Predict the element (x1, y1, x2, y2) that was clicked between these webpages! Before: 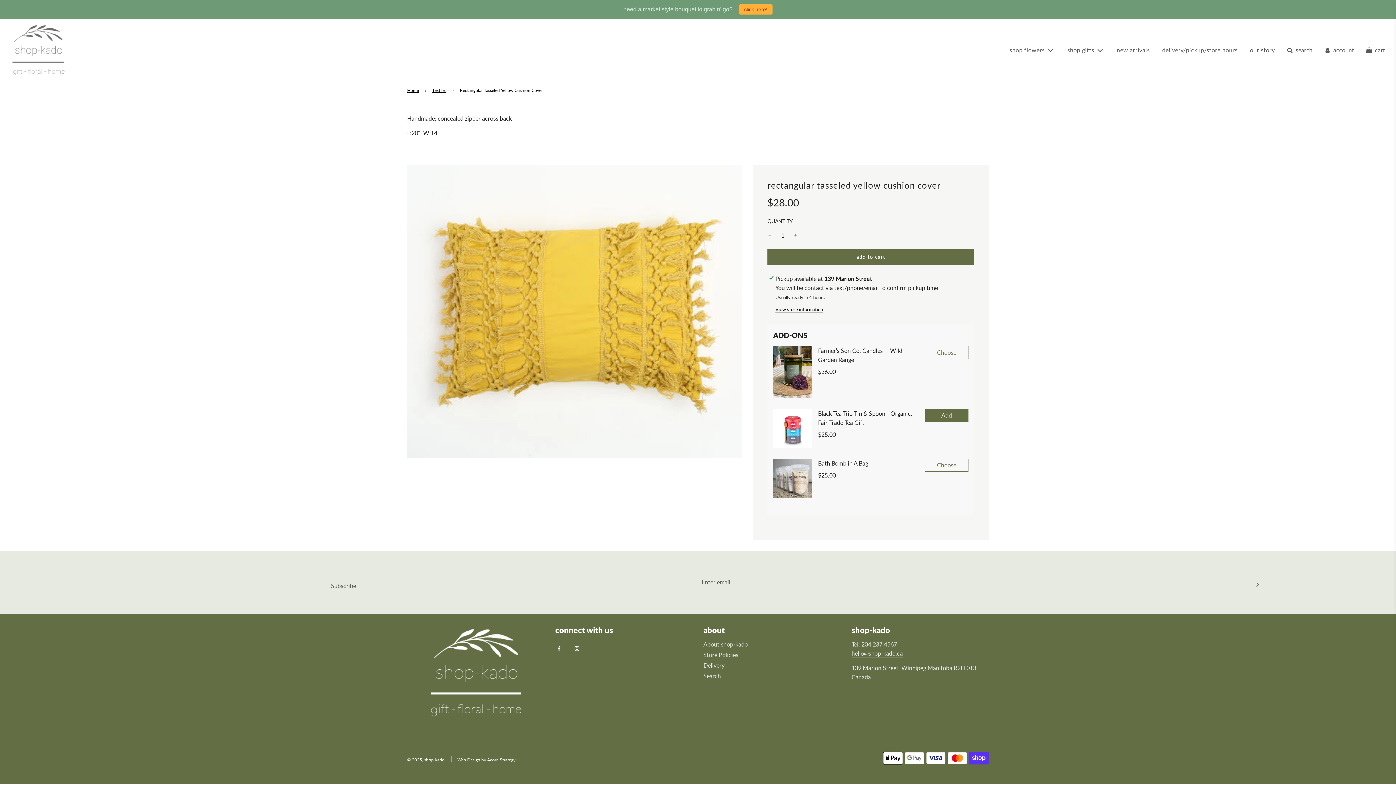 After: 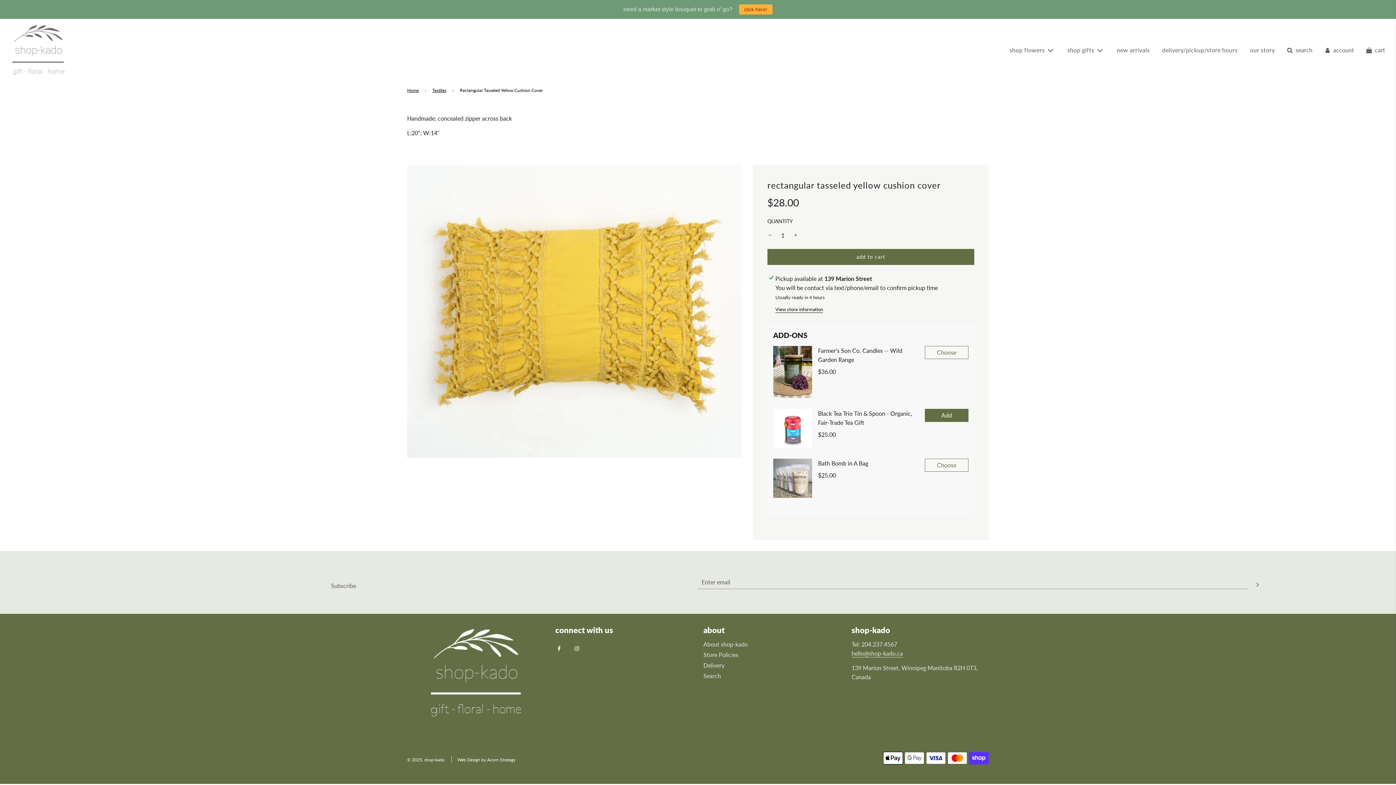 Action: bbox: (551, 639, 567, 657)